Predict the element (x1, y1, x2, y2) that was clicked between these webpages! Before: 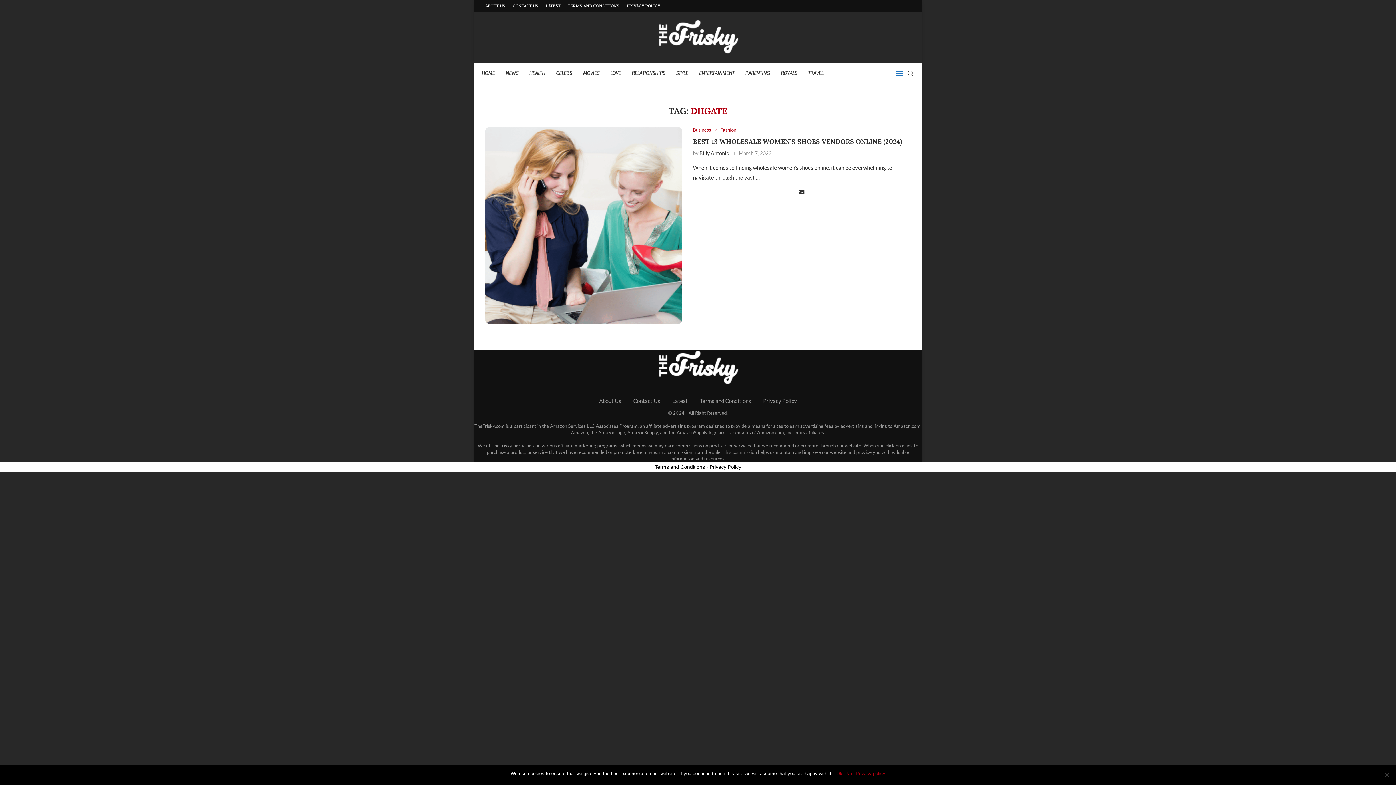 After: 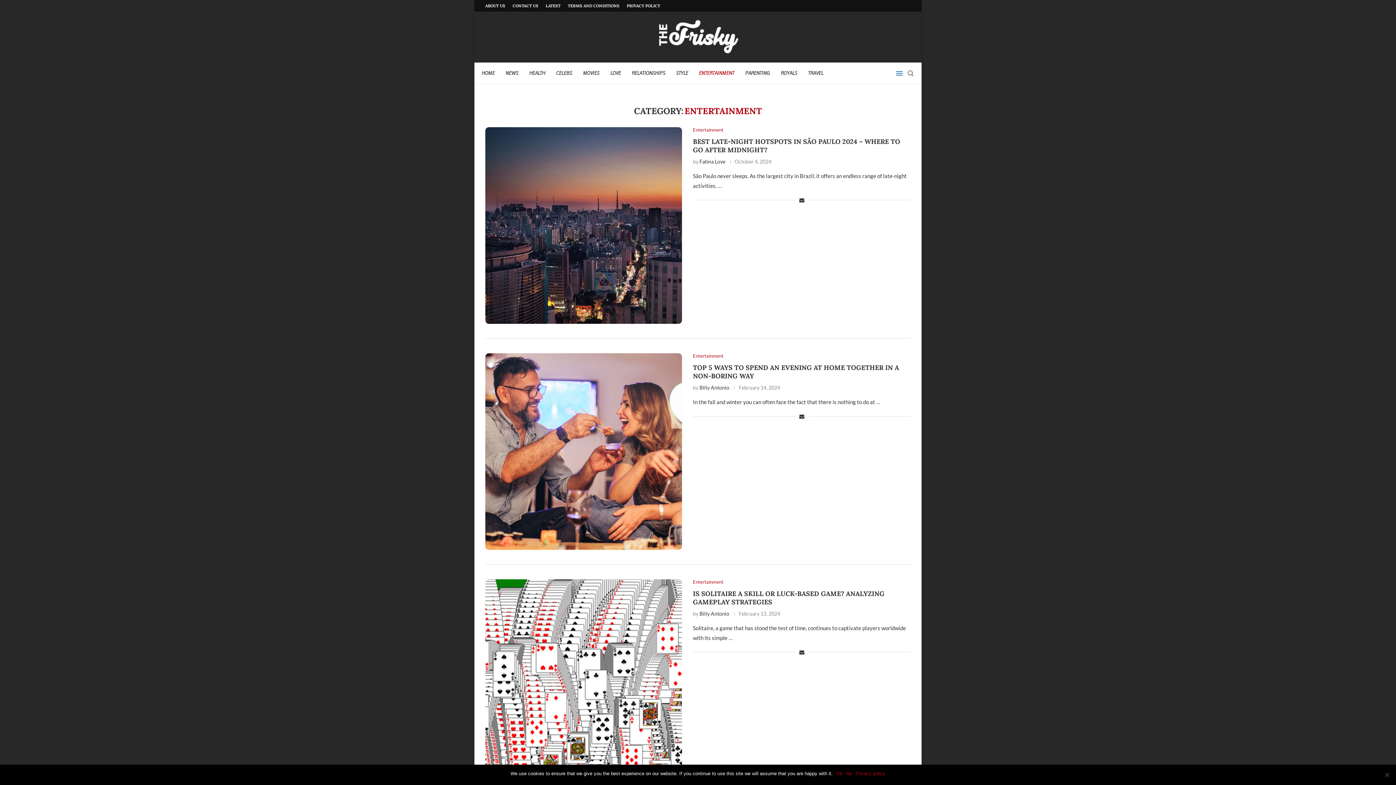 Action: label: ENTERTAINMENT bbox: (699, 62, 734, 84)